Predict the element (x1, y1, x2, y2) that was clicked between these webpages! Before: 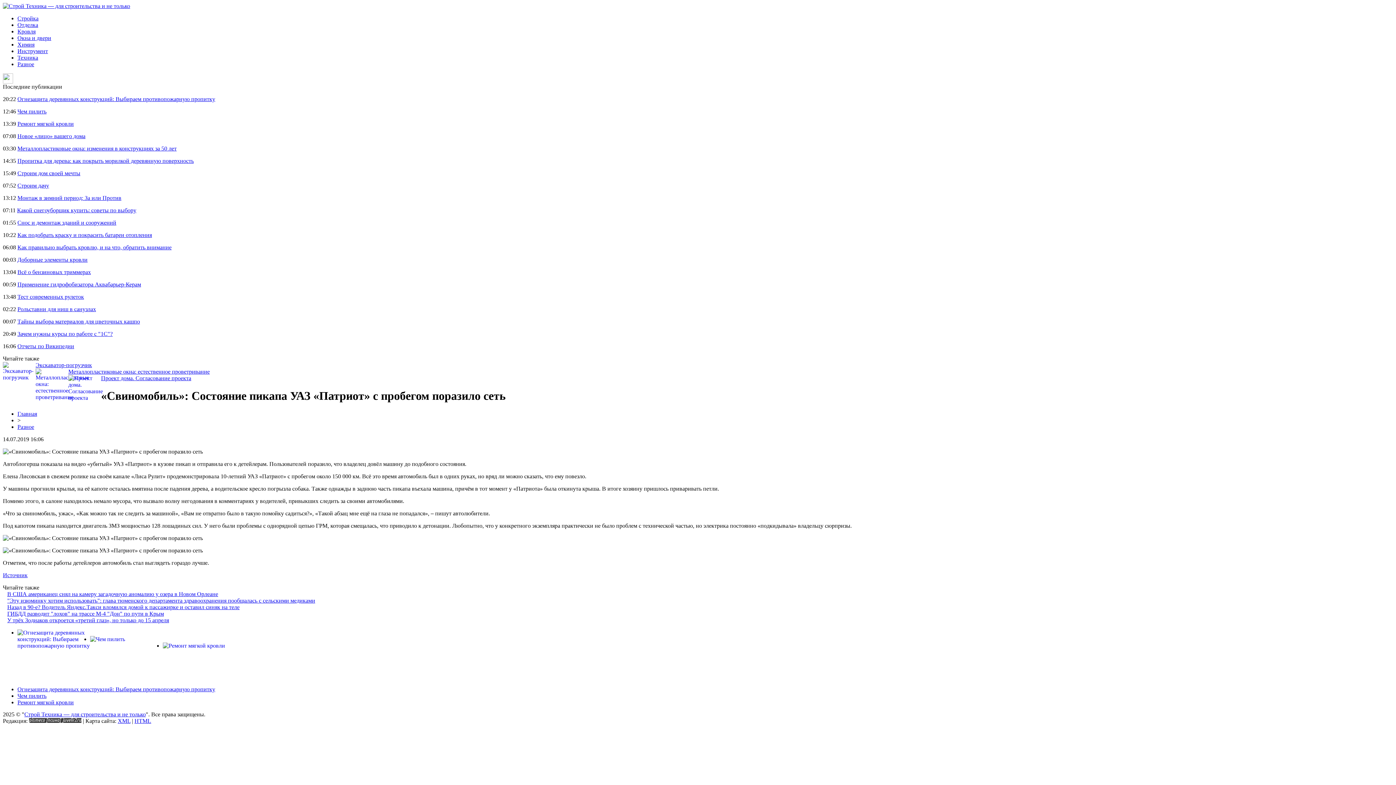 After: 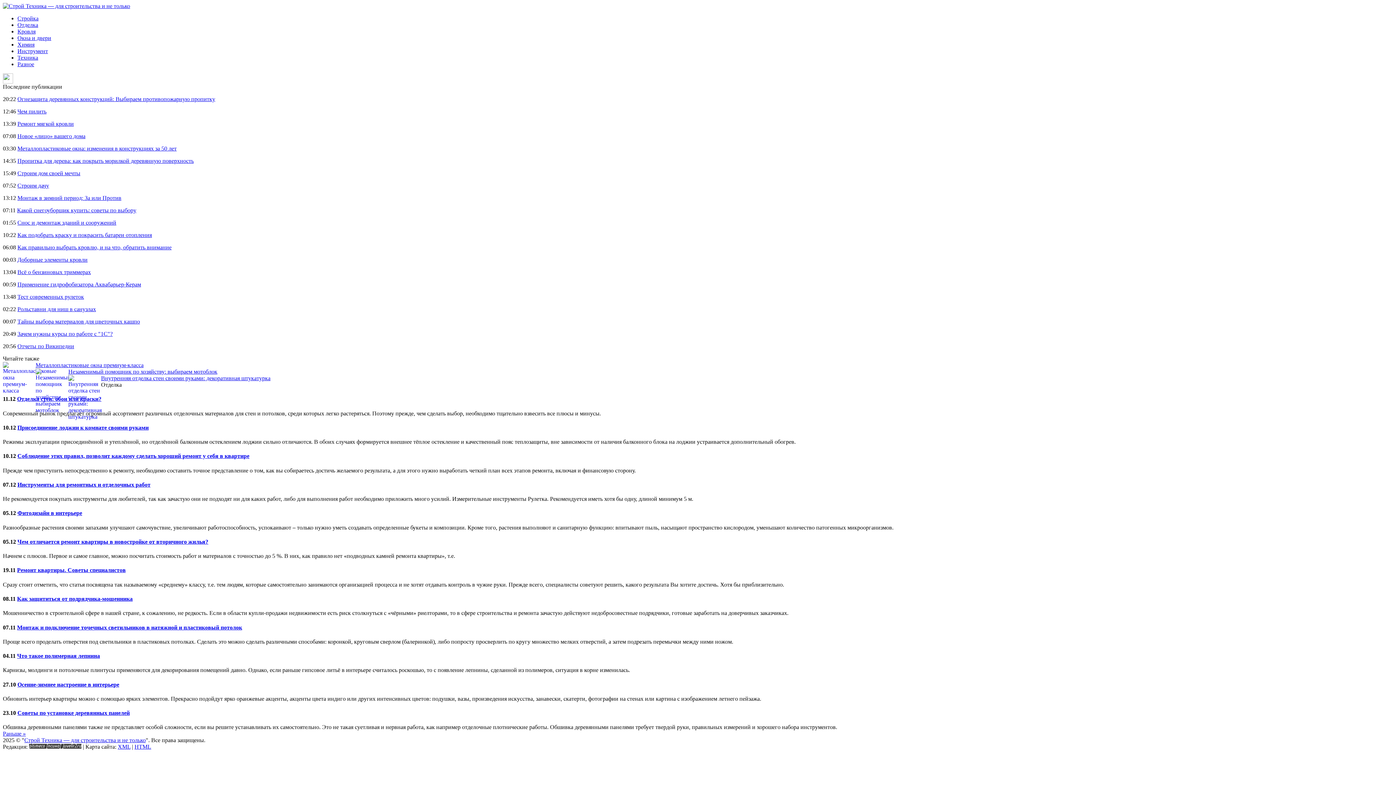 Action: bbox: (17, 21, 38, 28) label: Отделка